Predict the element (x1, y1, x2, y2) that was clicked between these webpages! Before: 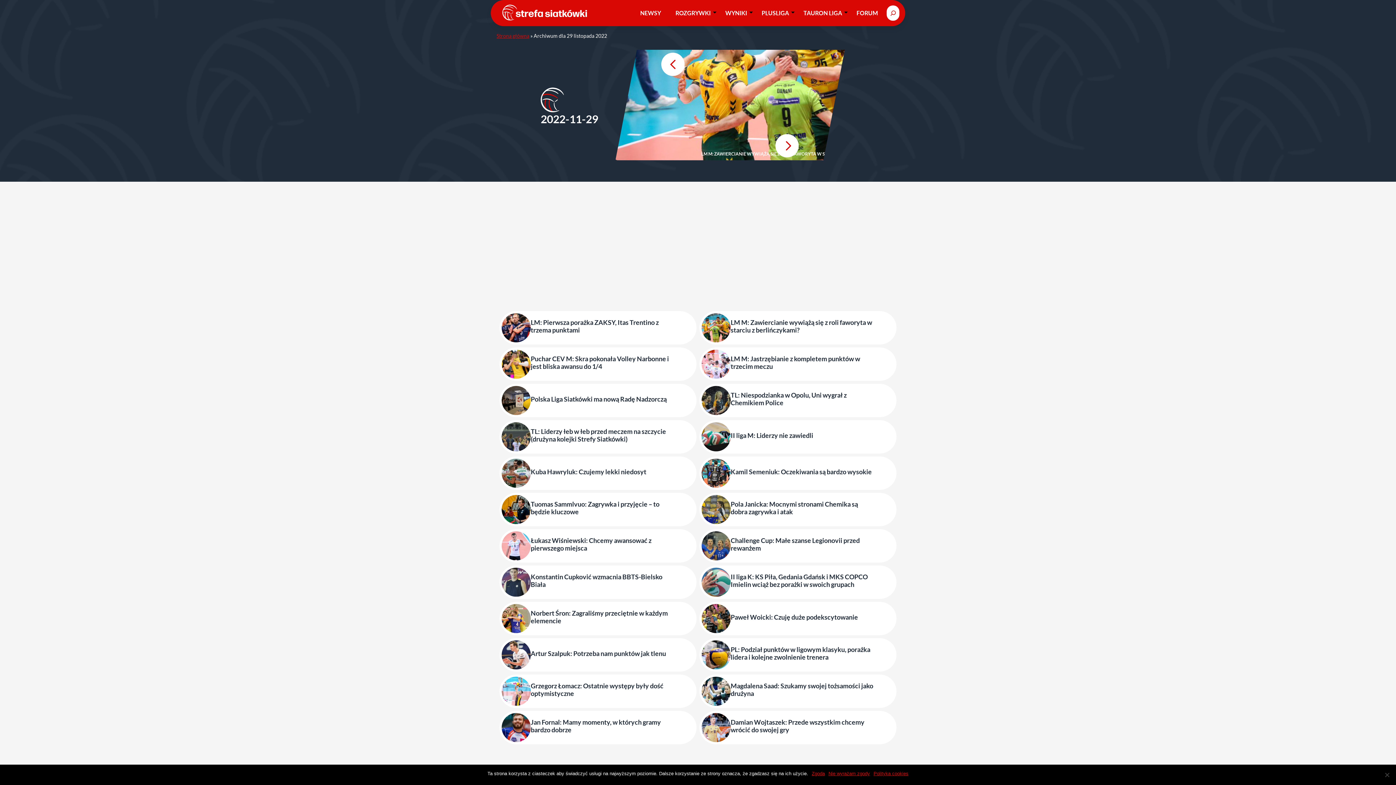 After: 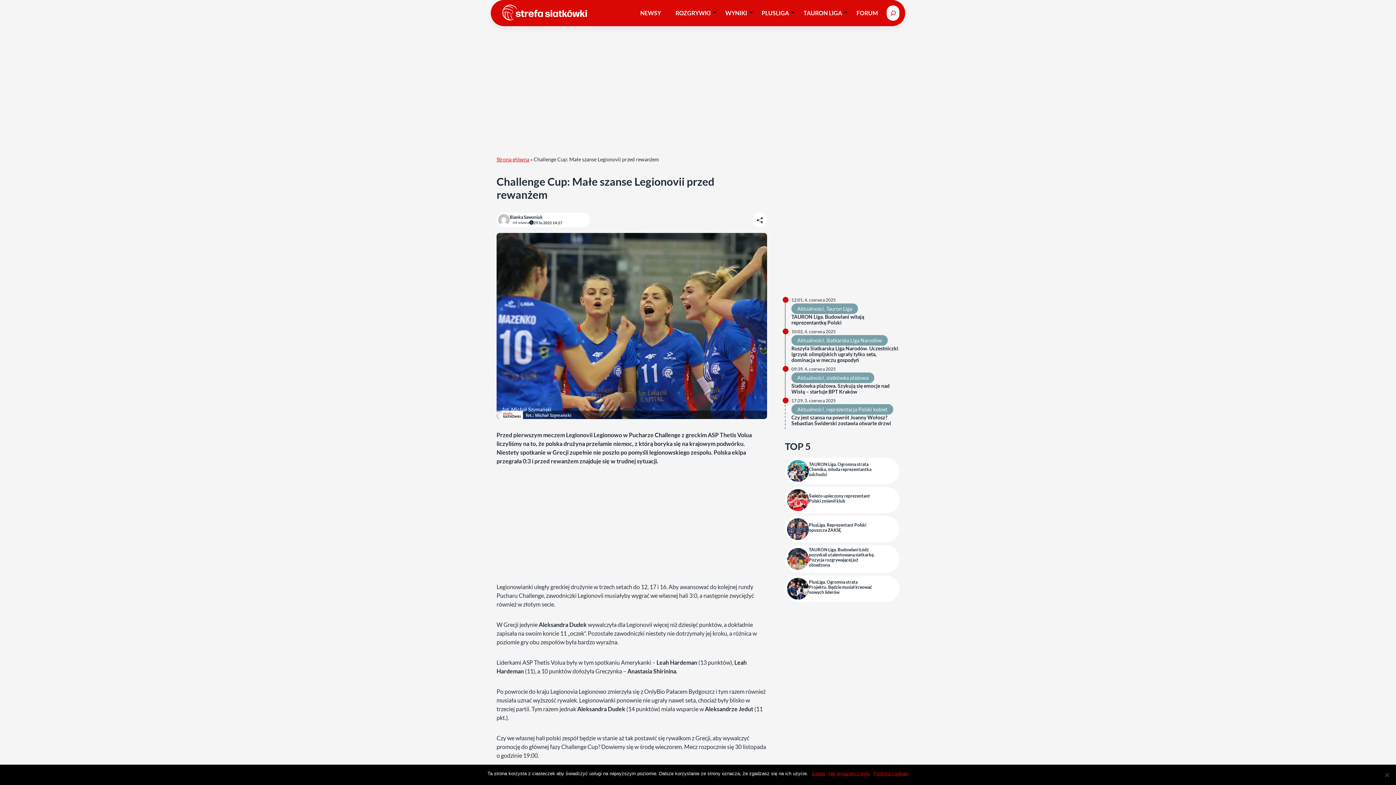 Action: label: Challenge Cup: Małe szanse Legionovii przed rewanżem bbox: (730, 536, 860, 552)